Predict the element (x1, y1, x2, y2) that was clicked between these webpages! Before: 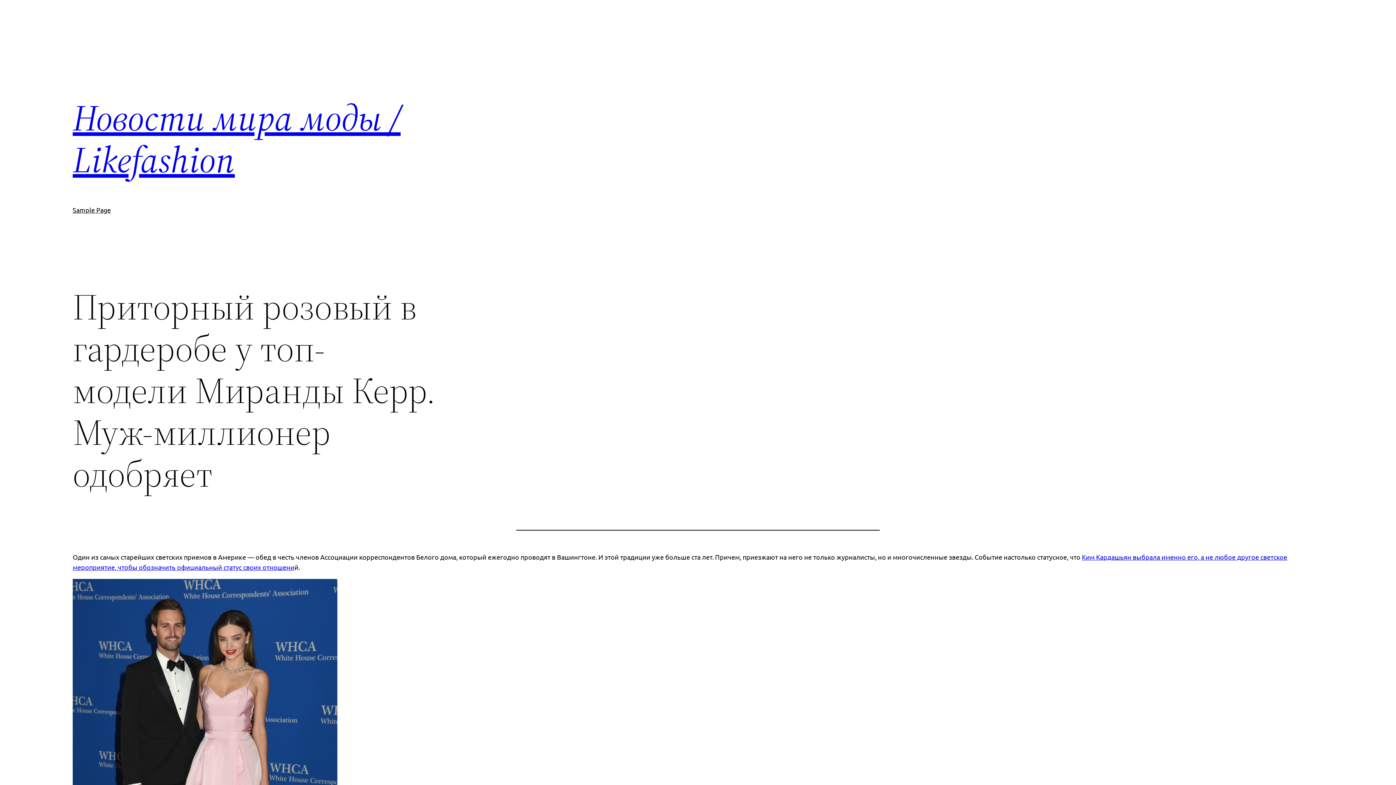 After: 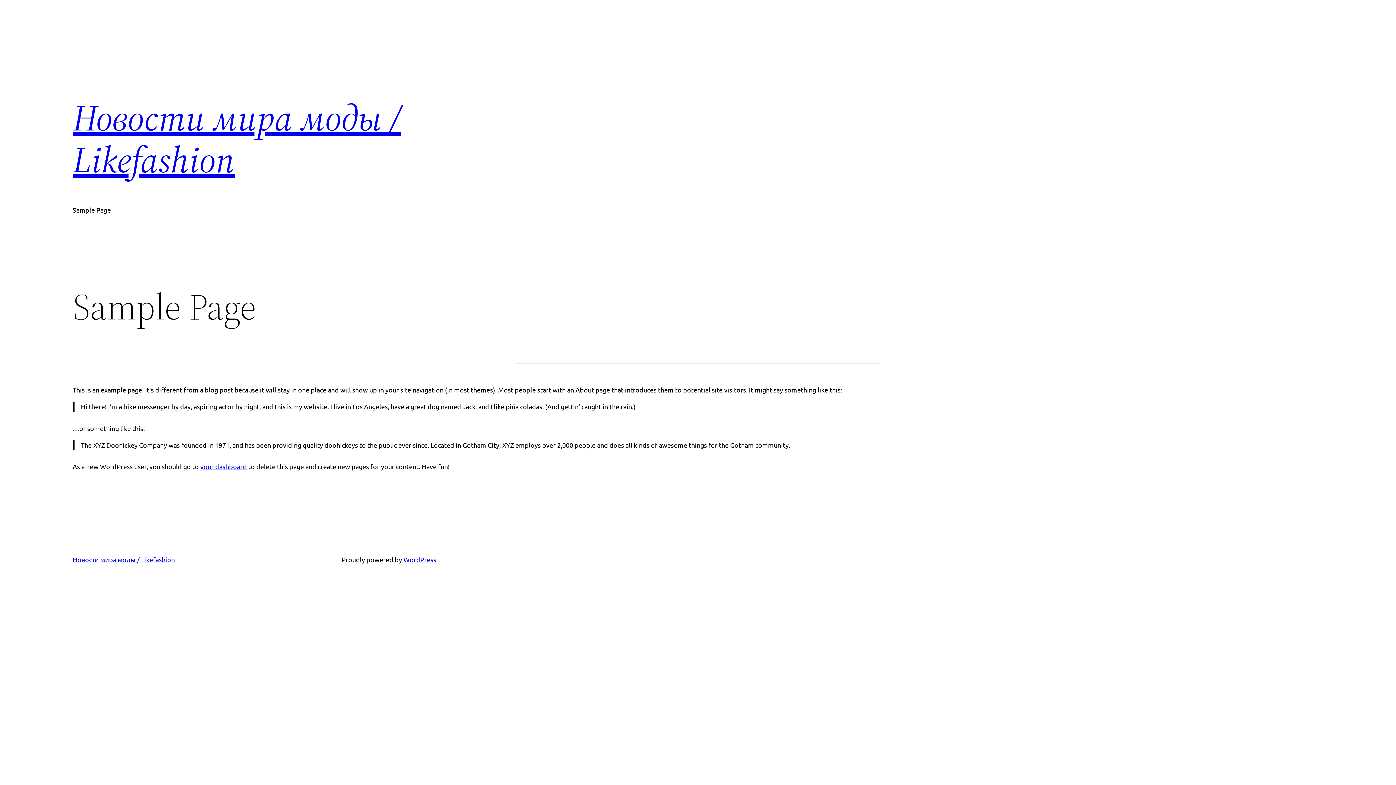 Action: bbox: (72, 205, 110, 215) label: Sample Page